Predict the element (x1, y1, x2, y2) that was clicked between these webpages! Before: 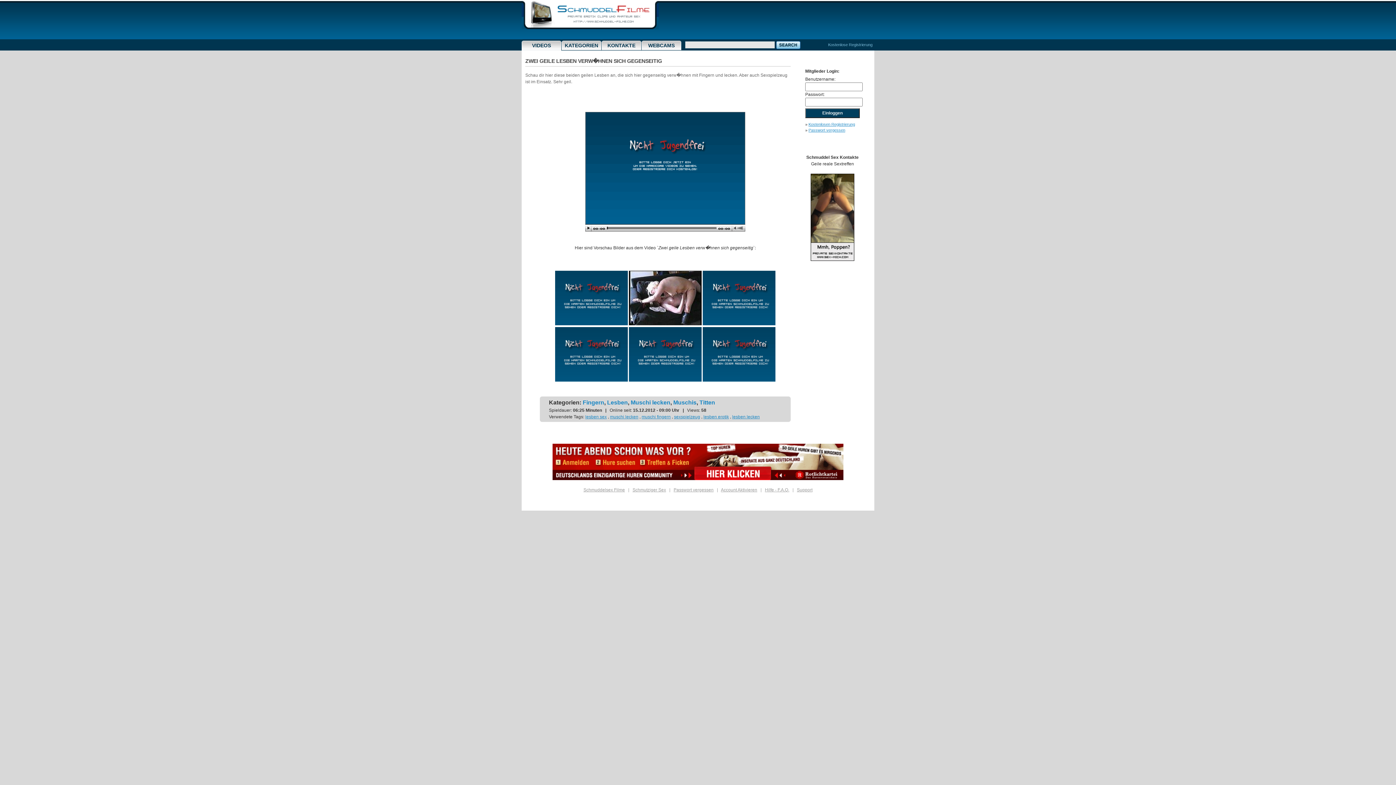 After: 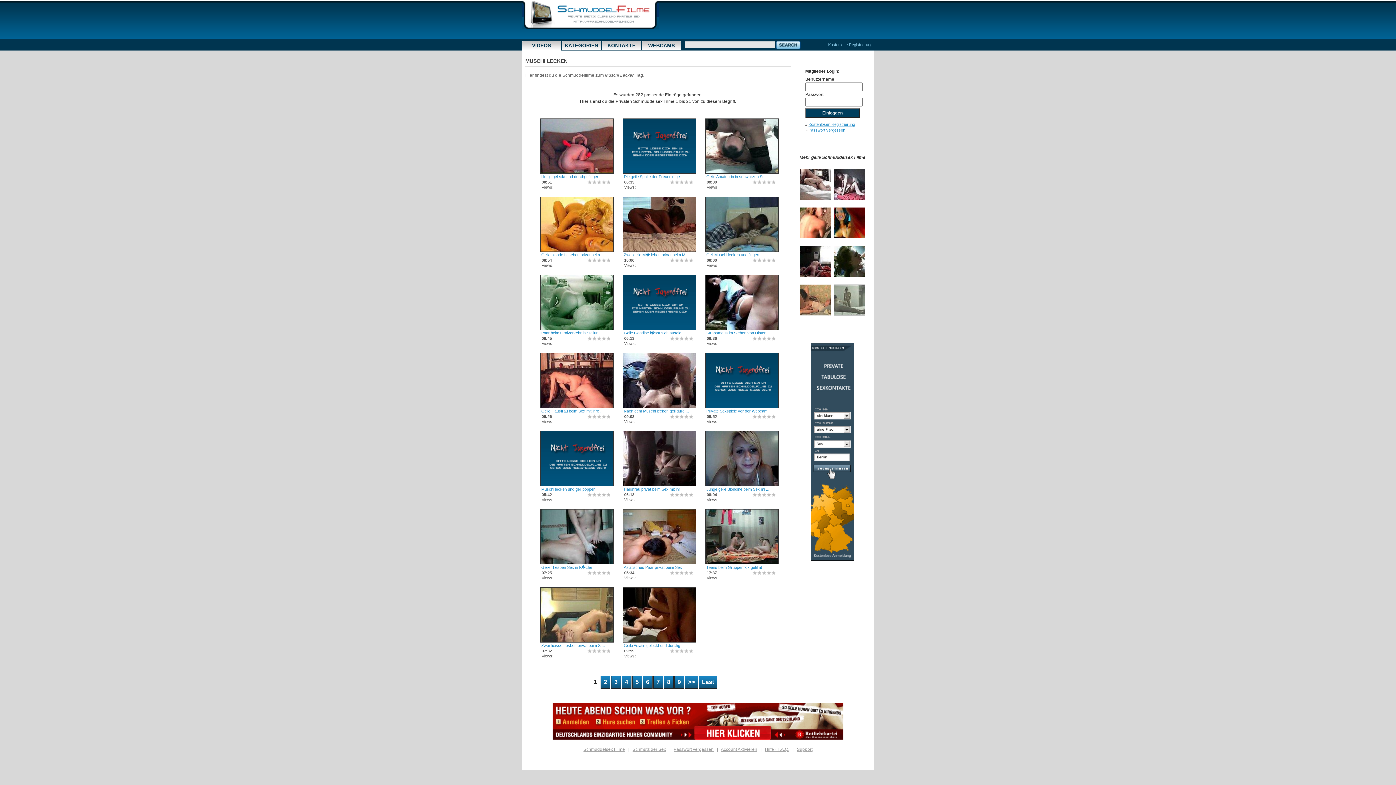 Action: label: muschi lecken bbox: (610, 414, 638, 419)